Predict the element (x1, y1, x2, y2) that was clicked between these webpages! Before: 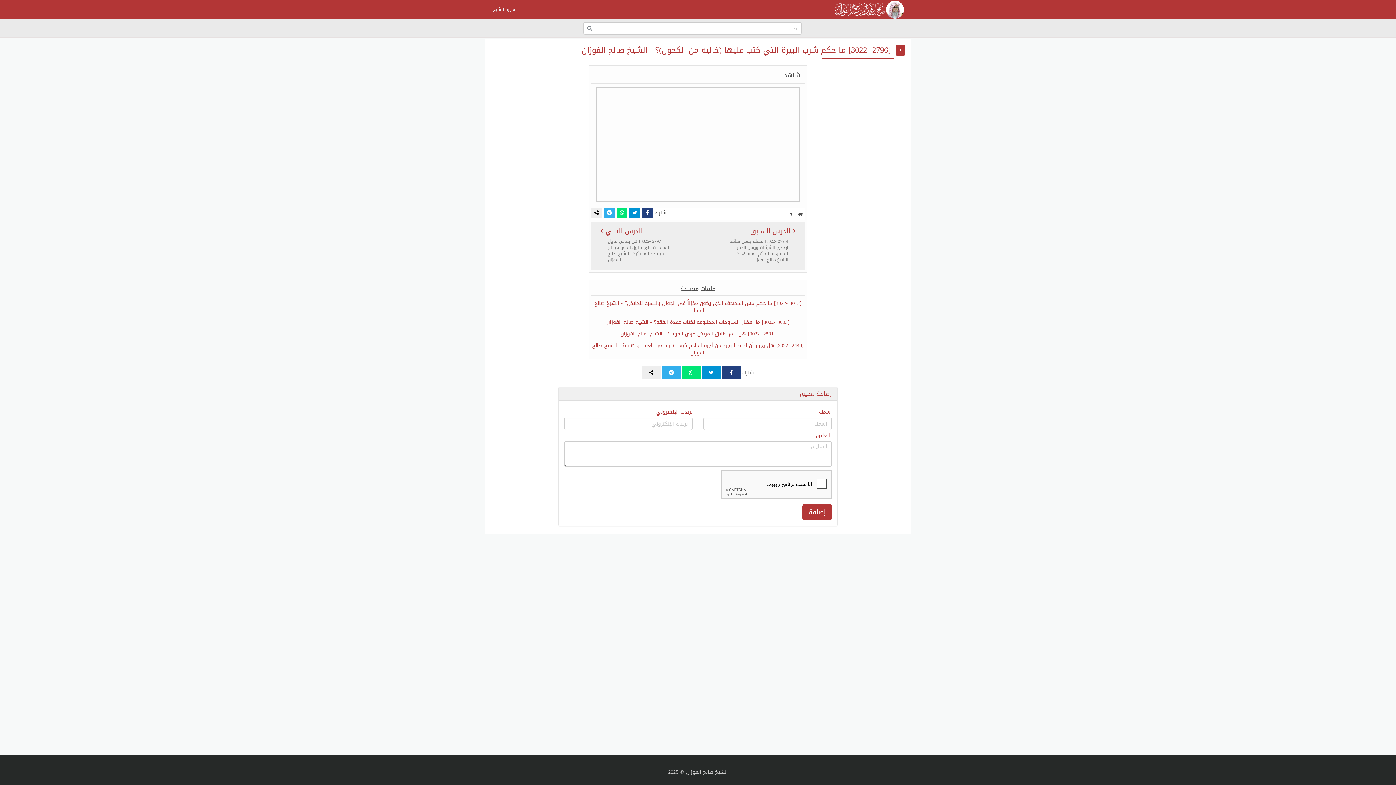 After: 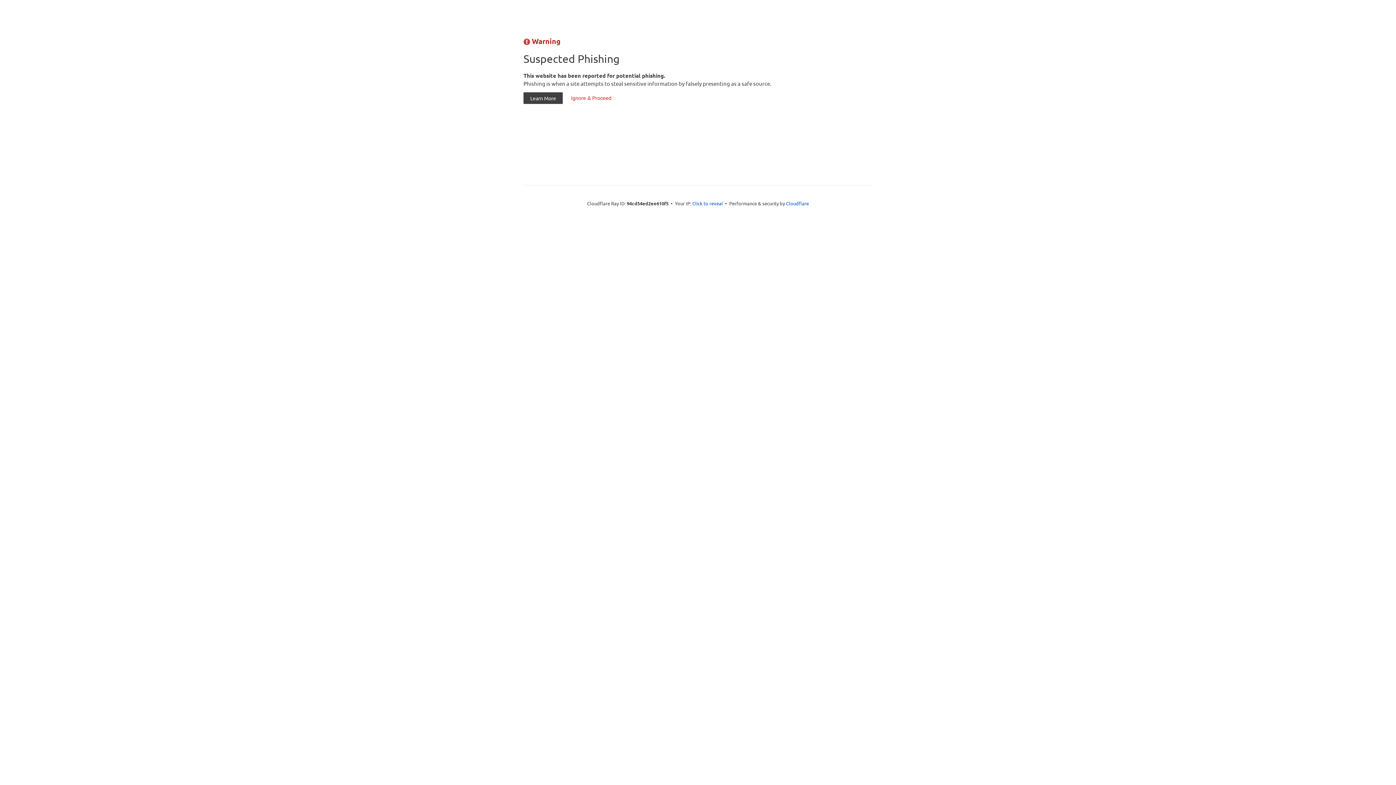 Action: bbox: (828, 0, 910, 18)